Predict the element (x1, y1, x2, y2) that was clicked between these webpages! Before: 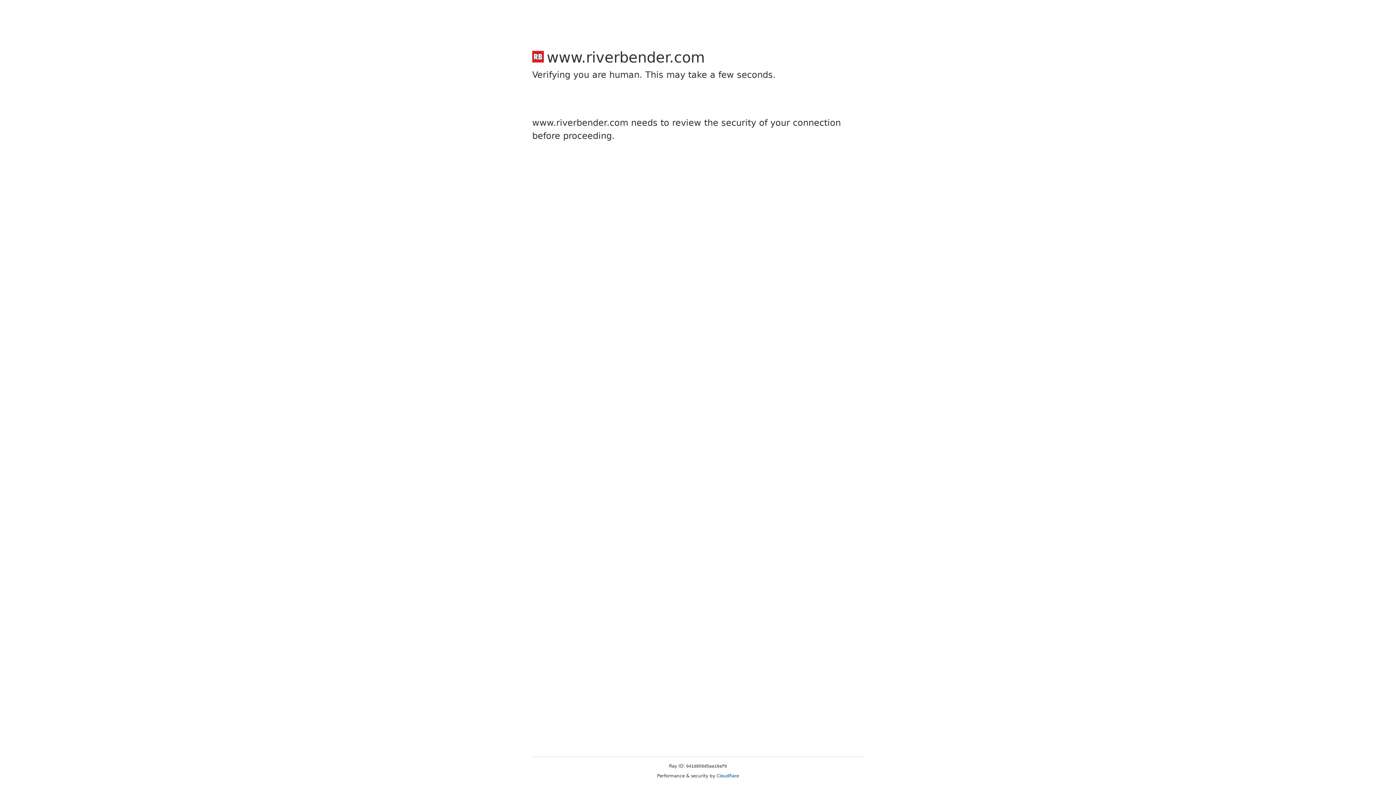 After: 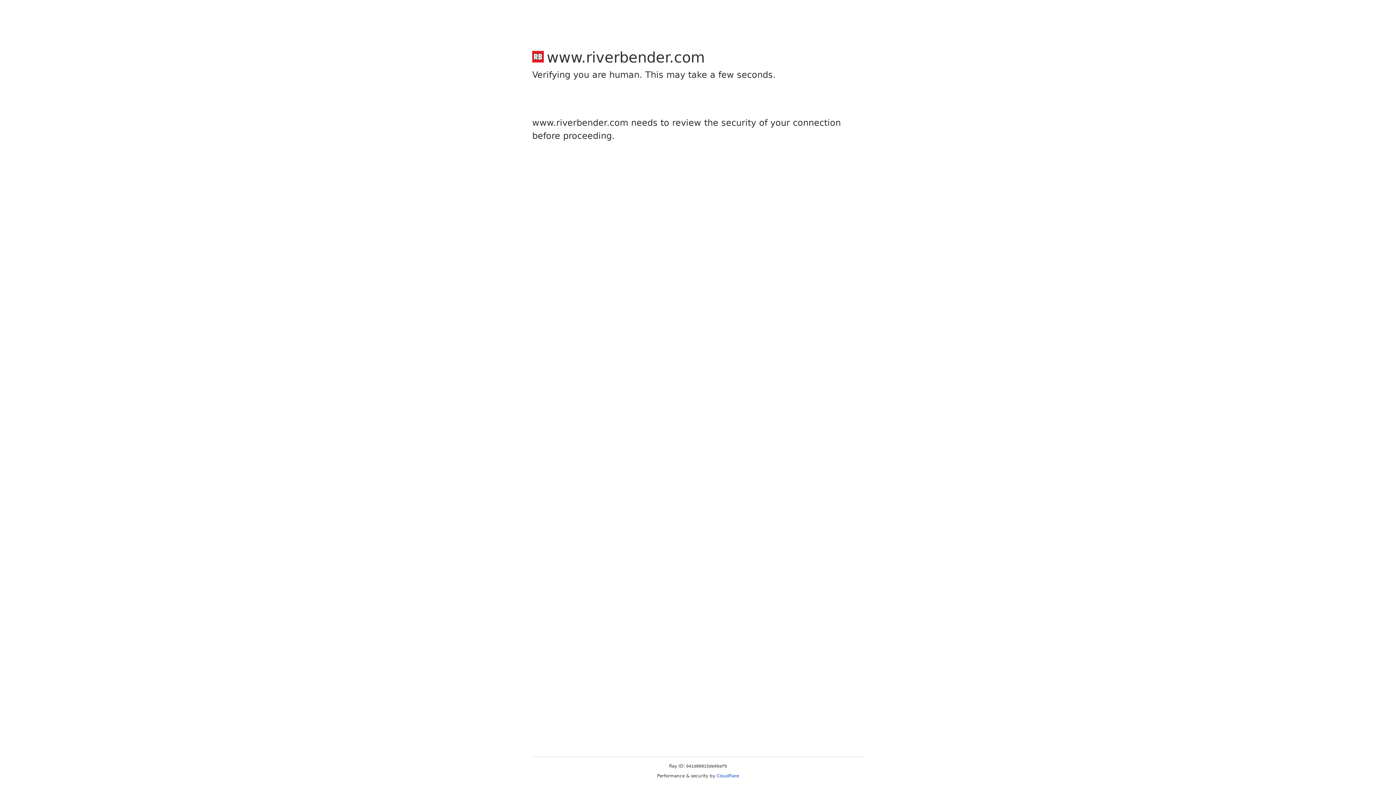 Action: bbox: (716, 773, 739, 778) label: Cloudflare